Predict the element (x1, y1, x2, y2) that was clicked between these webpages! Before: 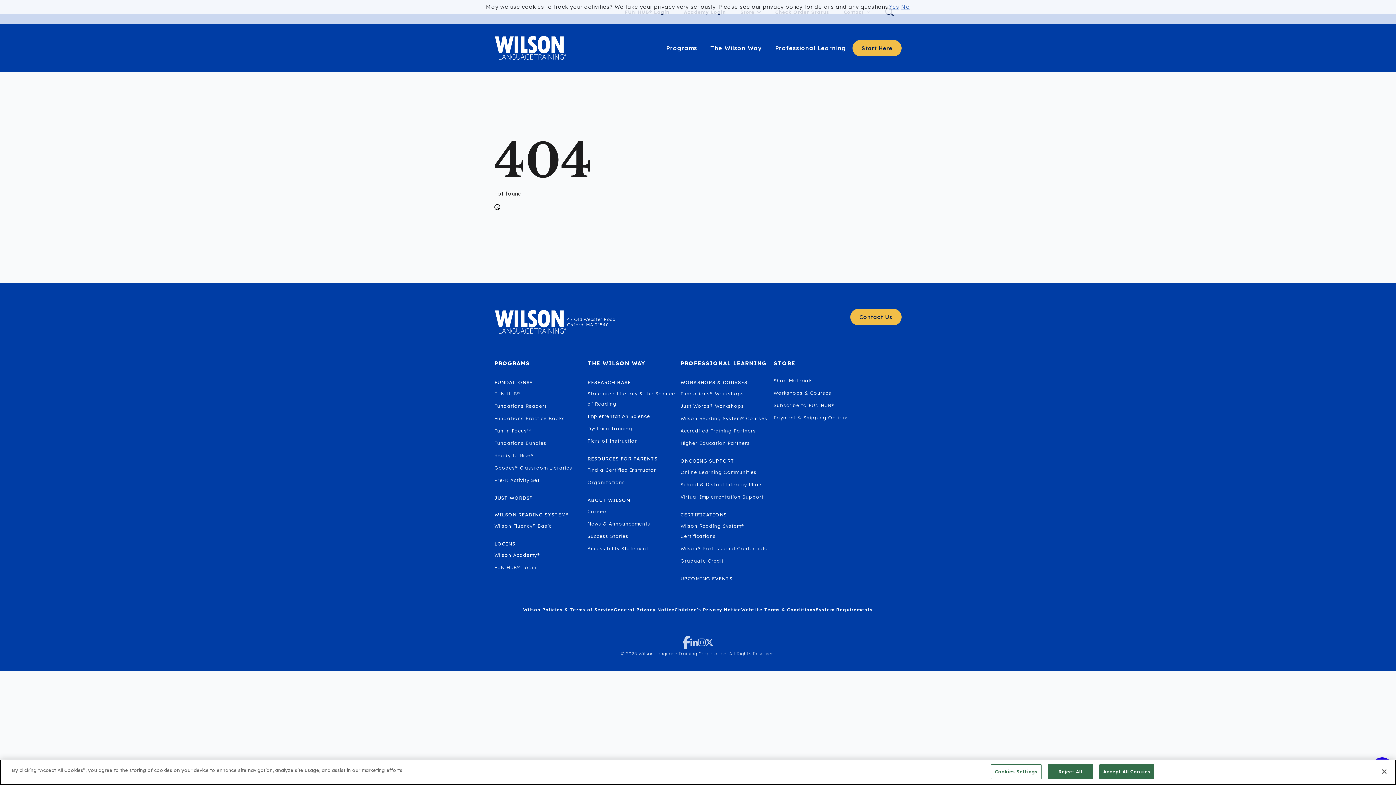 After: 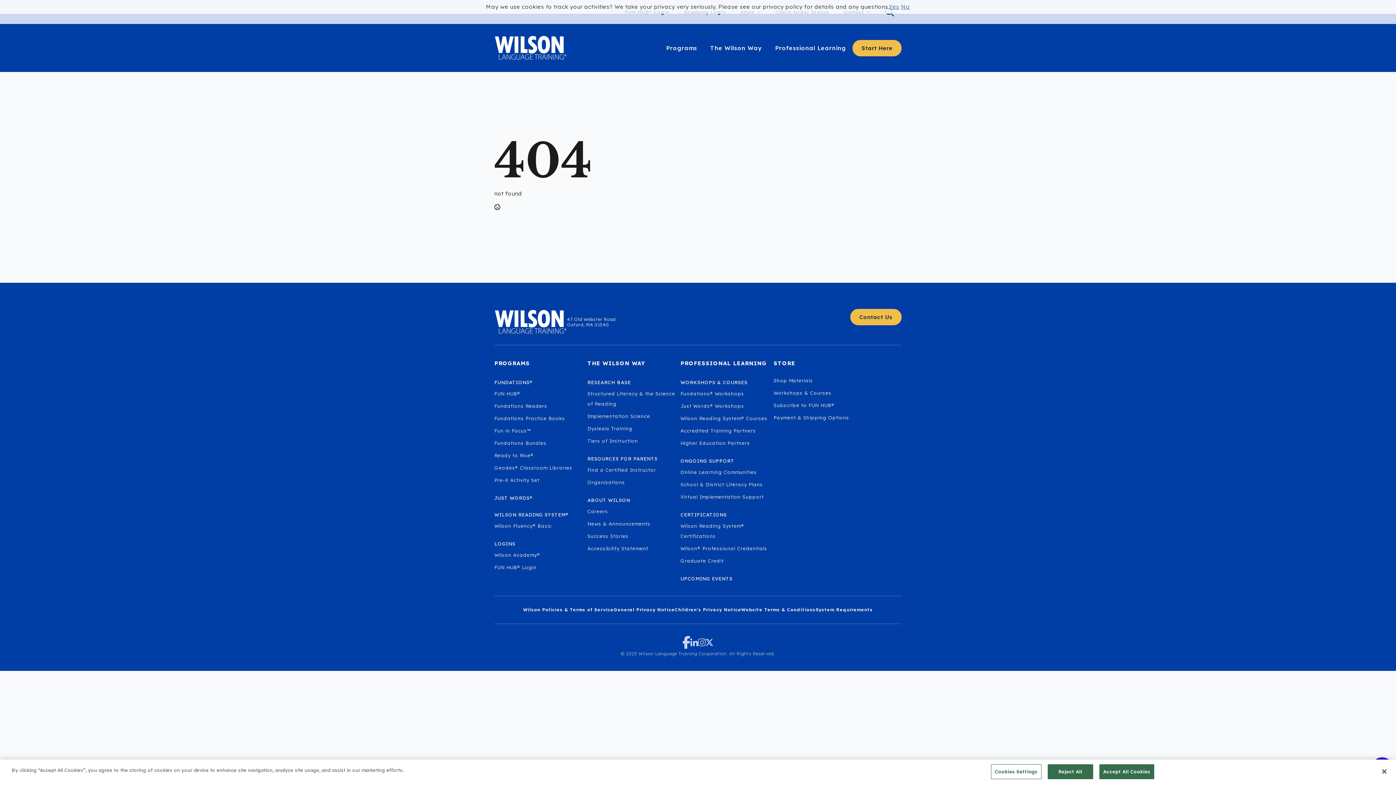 Action: bbox: (690, 638, 698, 646)